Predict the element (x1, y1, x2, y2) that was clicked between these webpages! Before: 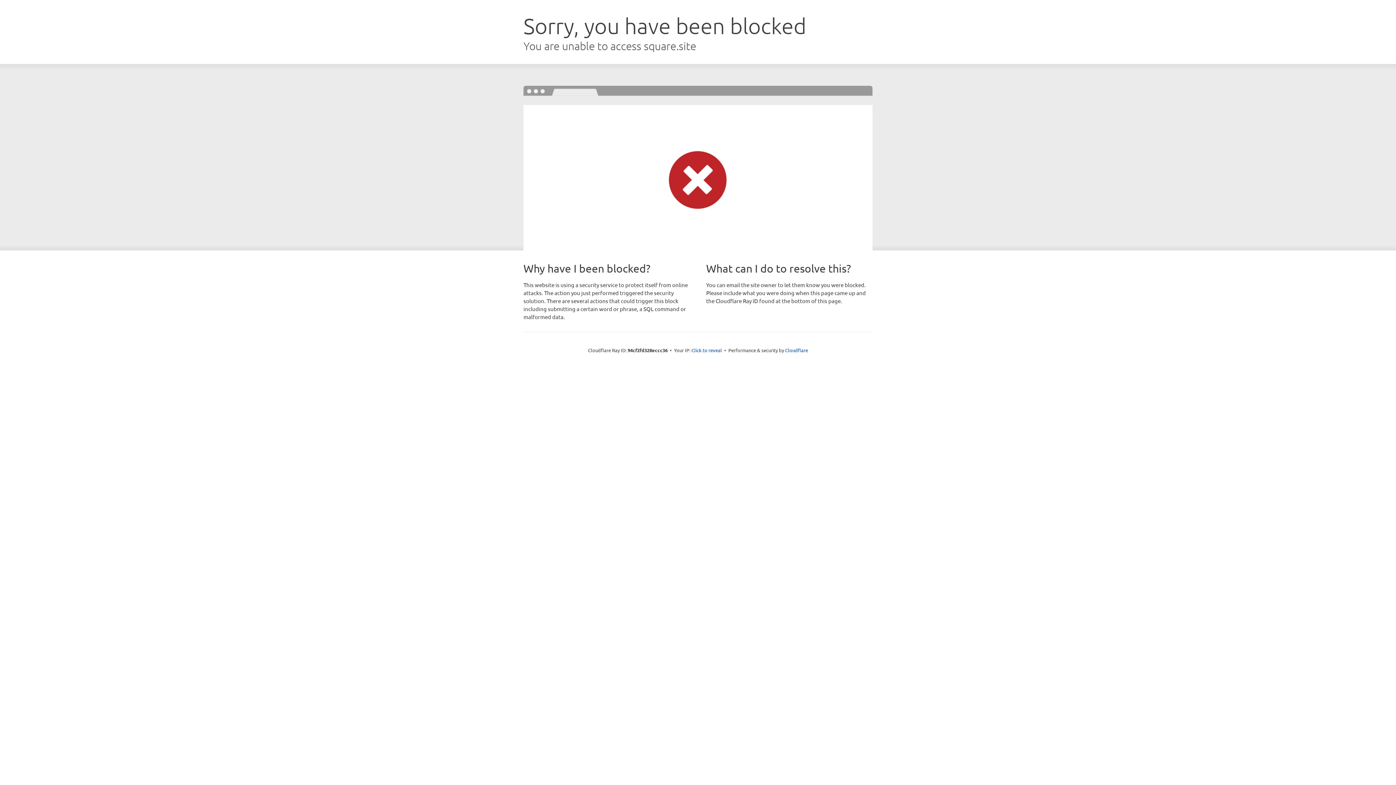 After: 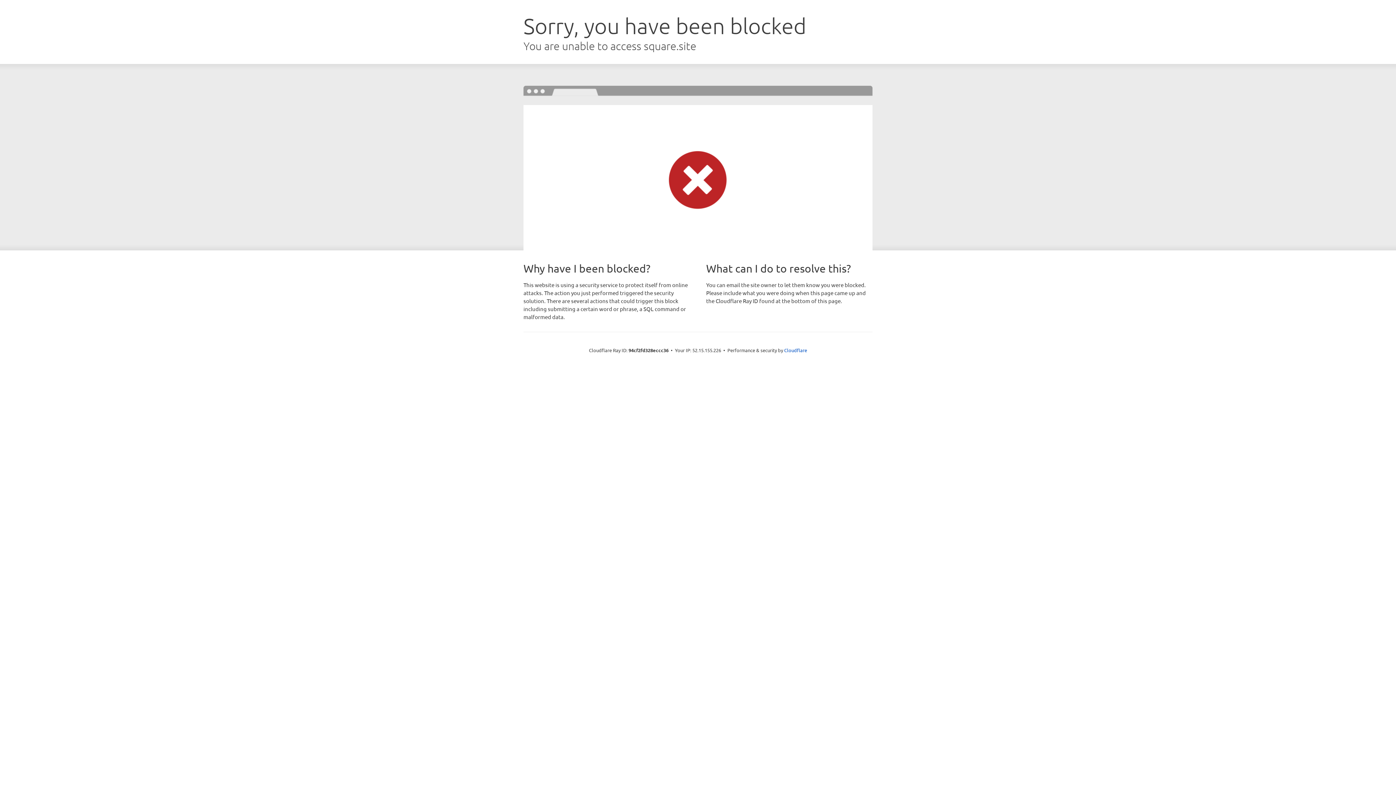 Action: label: Click to reveal bbox: (691, 346, 722, 353)